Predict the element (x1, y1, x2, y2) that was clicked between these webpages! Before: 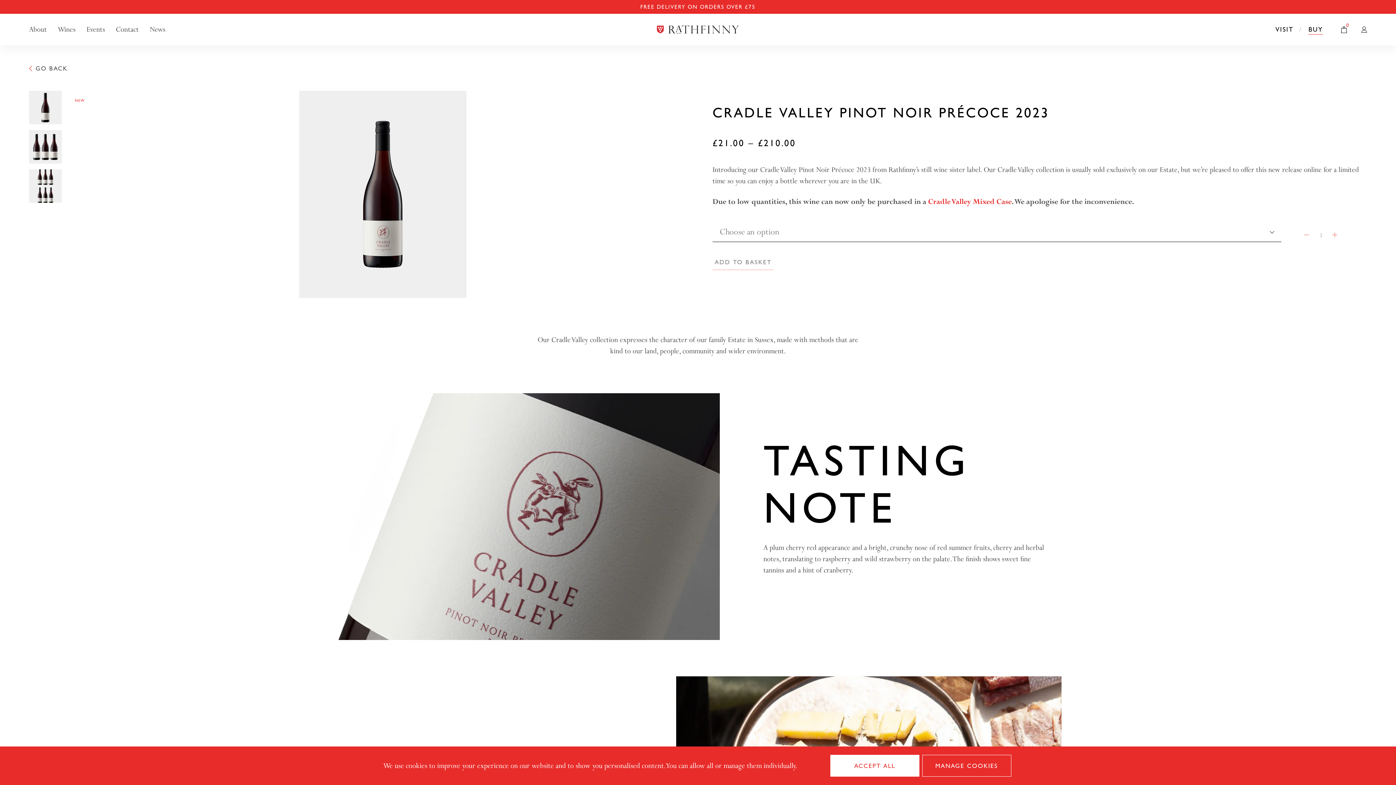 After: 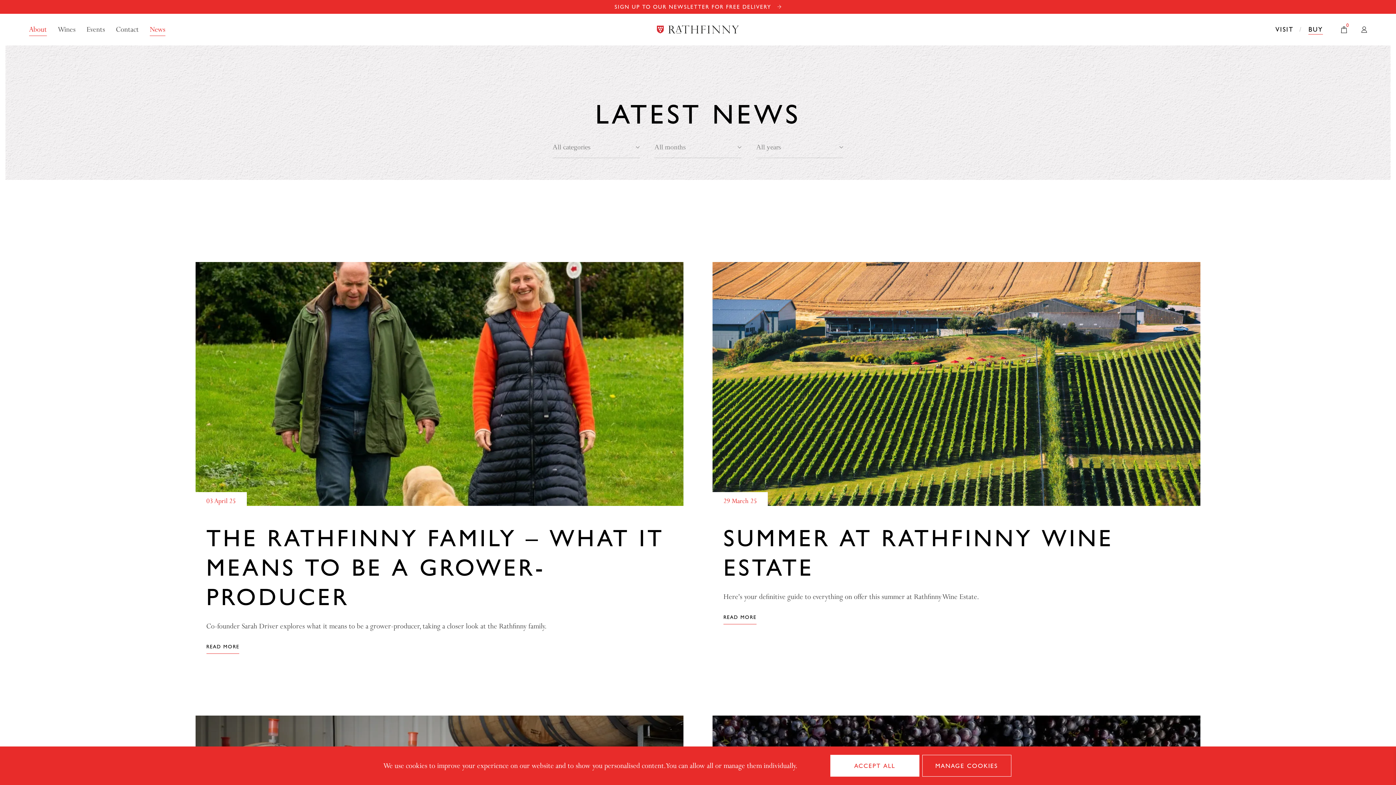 Action: label: News bbox: (144, 14, 170, 44)